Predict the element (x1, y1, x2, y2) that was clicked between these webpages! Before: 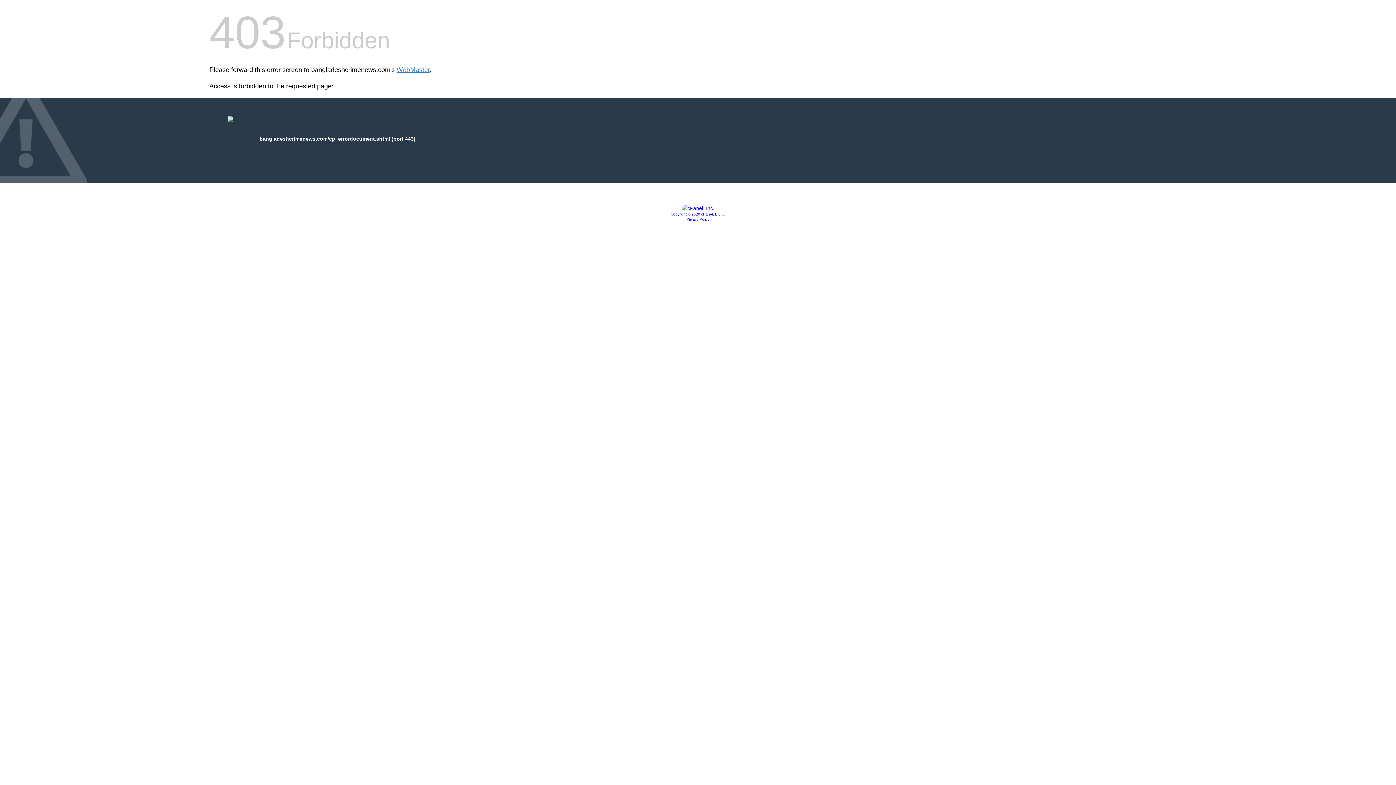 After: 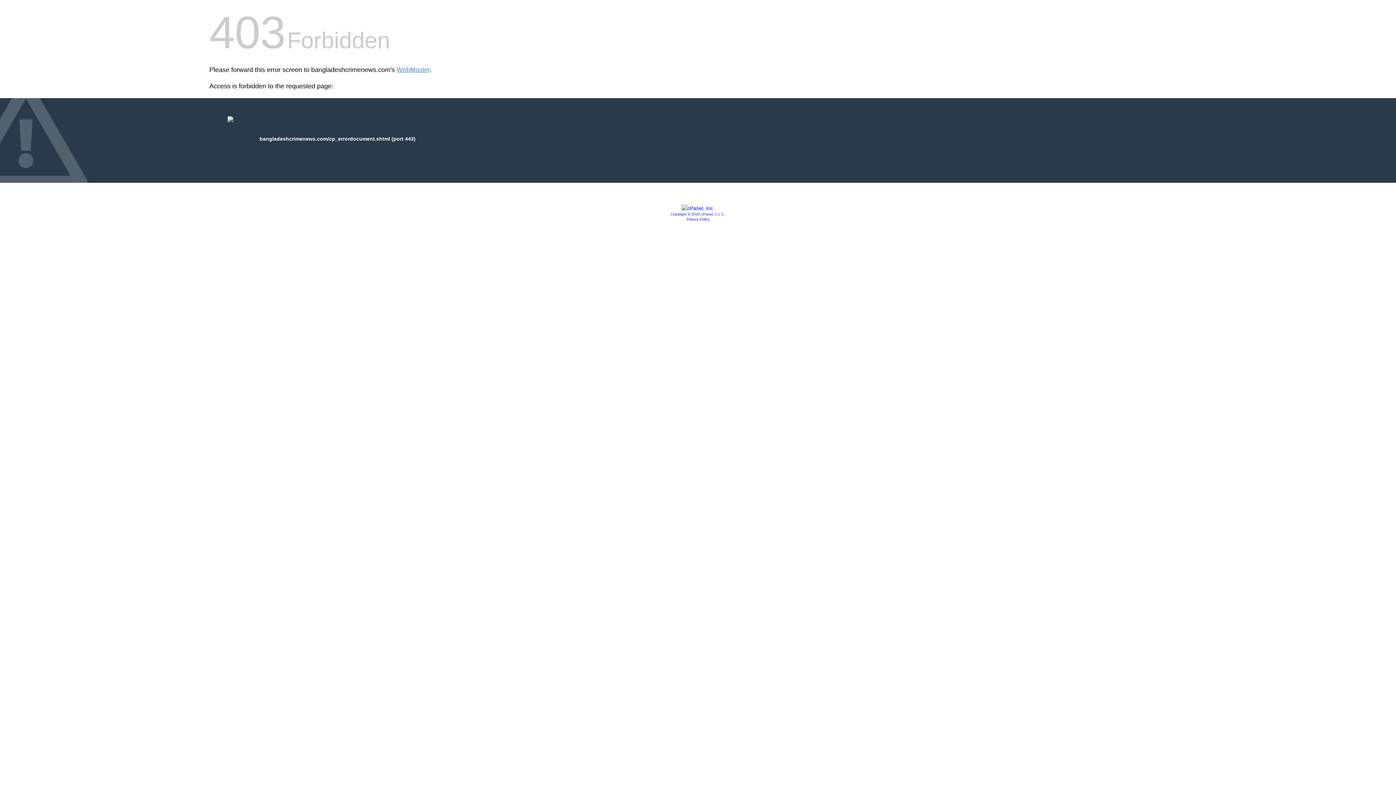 Action: bbox: (681, 205, 714, 211)